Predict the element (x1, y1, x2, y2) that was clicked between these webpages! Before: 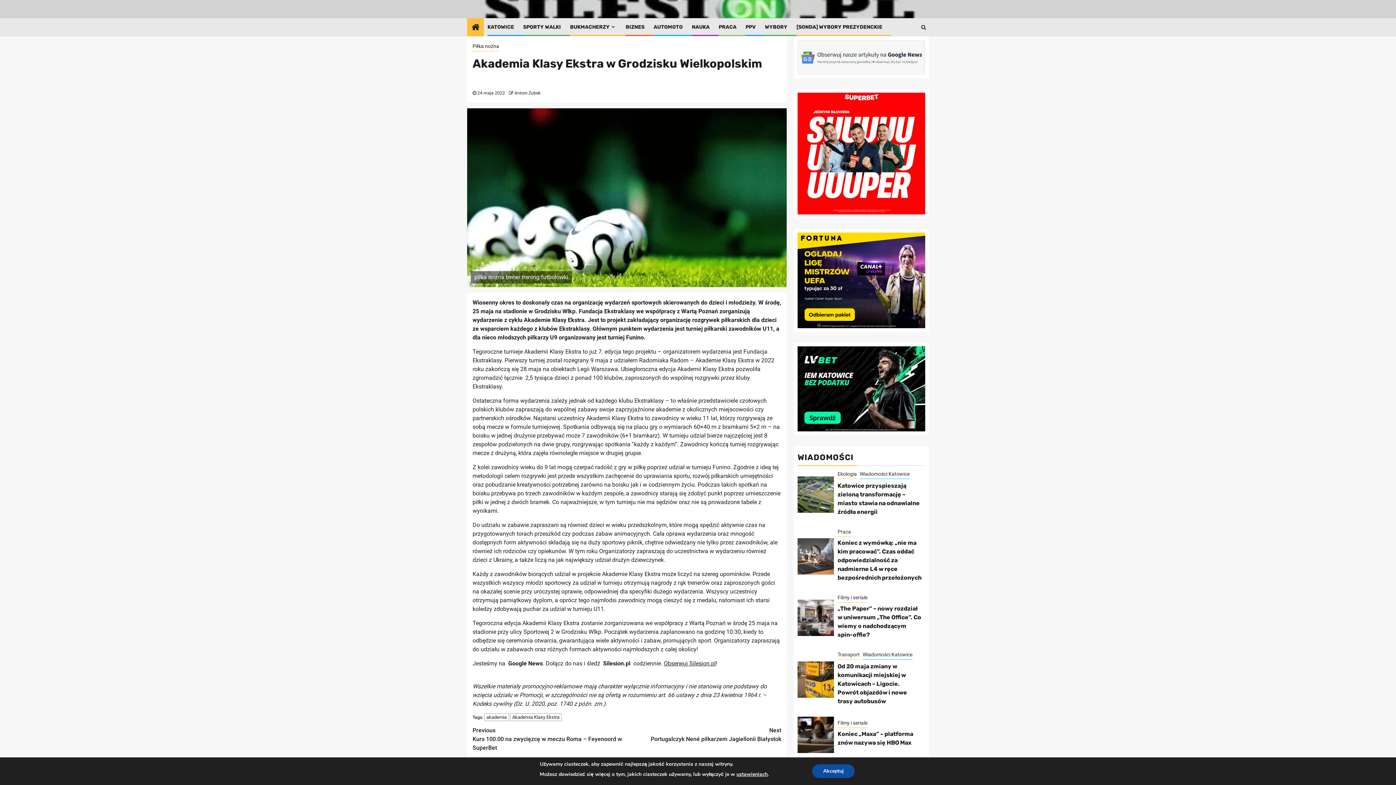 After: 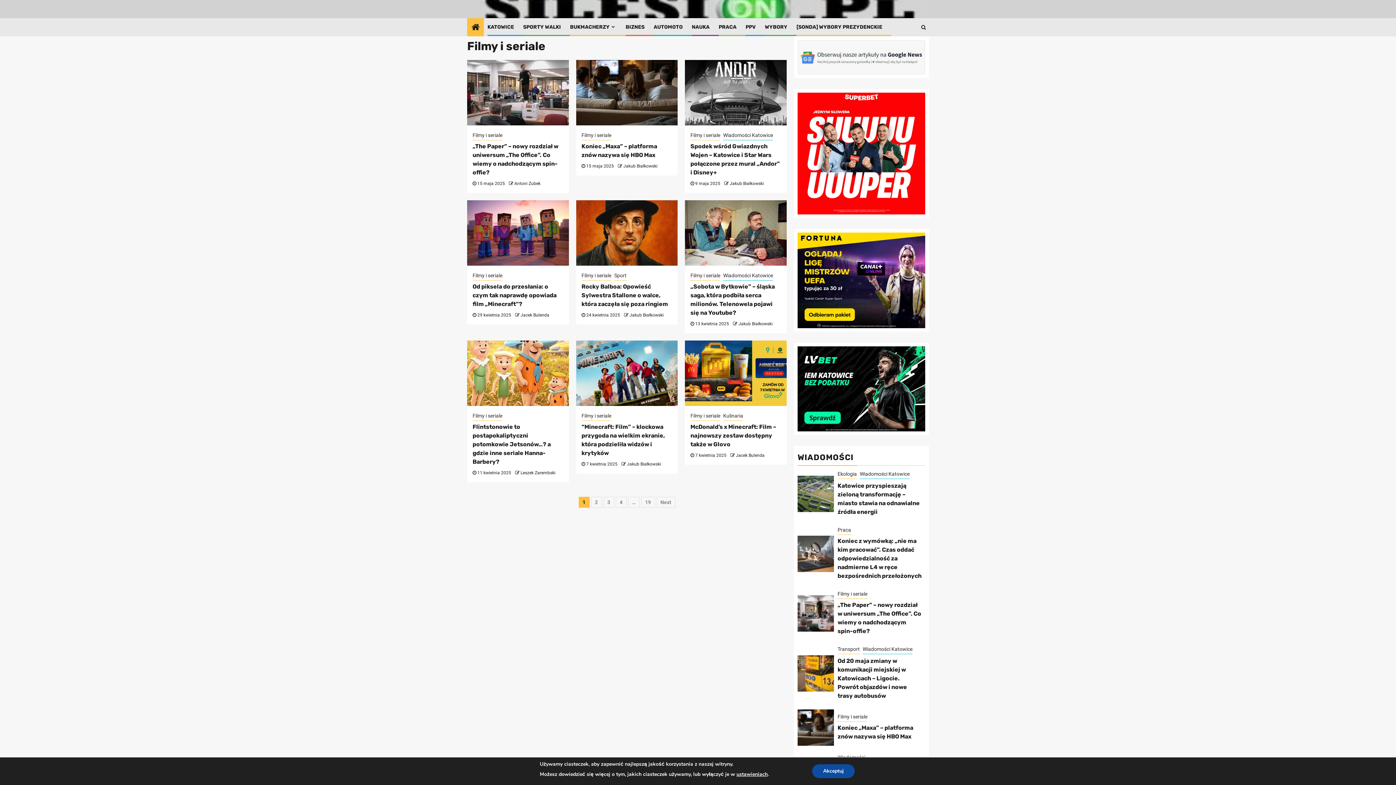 Action: label: Filmy i seriale bbox: (837, 594, 867, 602)